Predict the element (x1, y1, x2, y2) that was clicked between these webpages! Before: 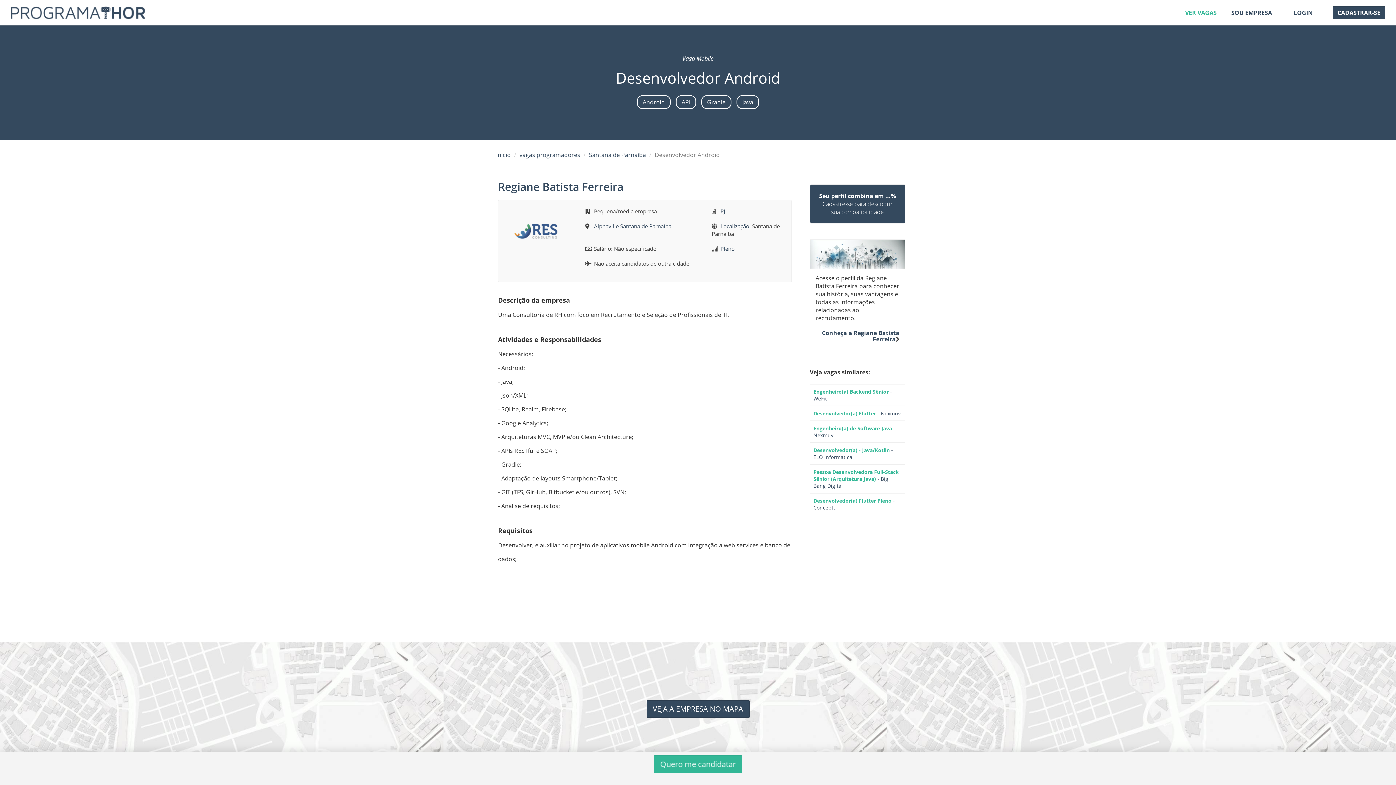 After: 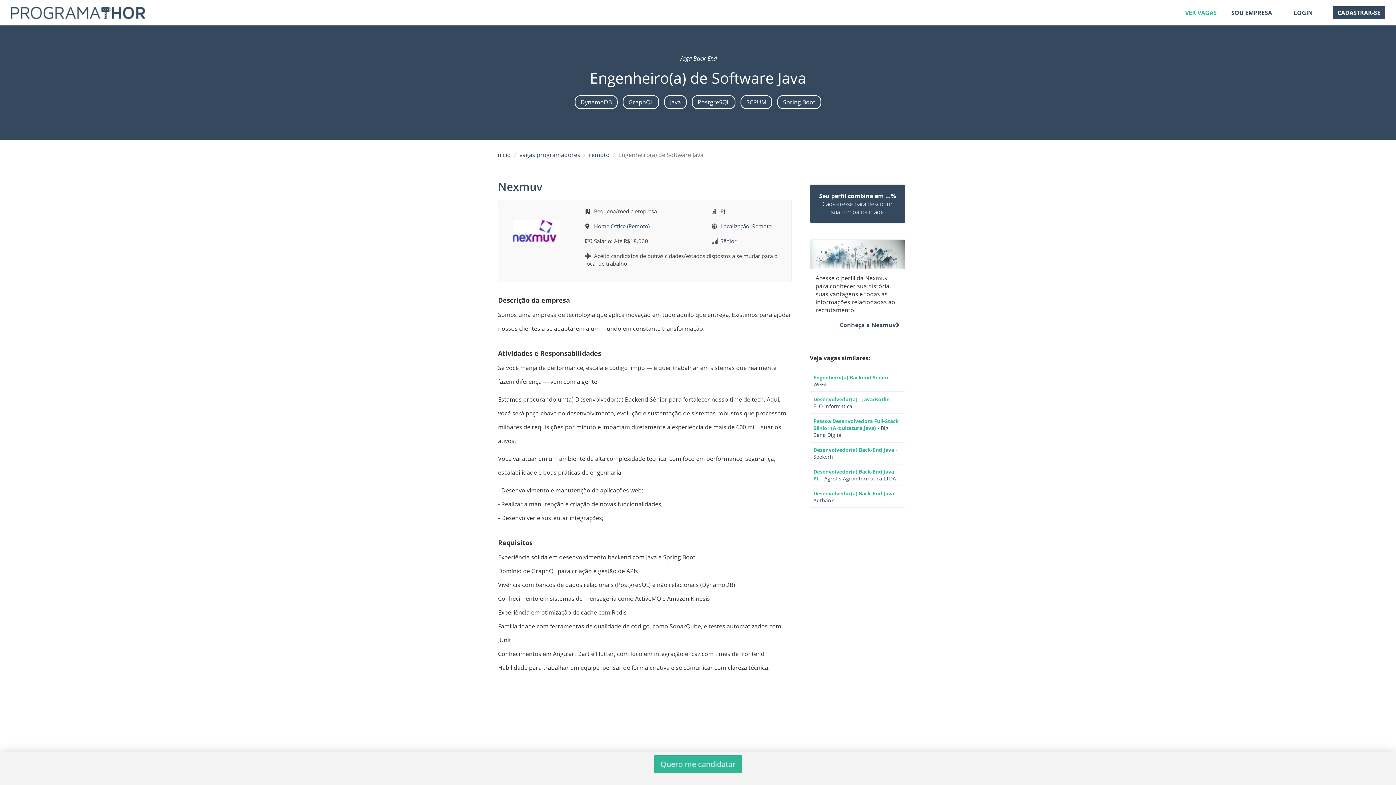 Action: bbox: (810, 420, 905, 442) label: Engenheiro(a) de Software Java - Nexmuv